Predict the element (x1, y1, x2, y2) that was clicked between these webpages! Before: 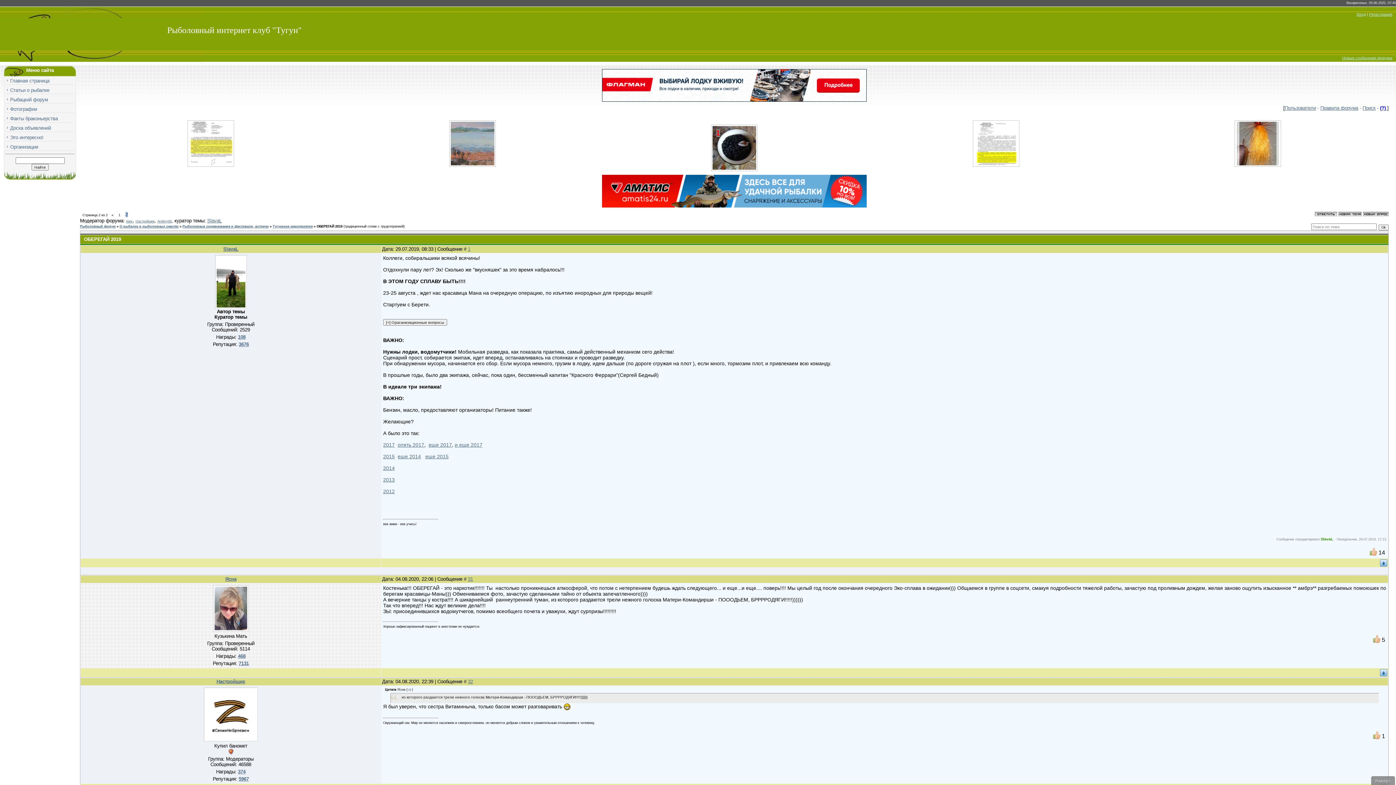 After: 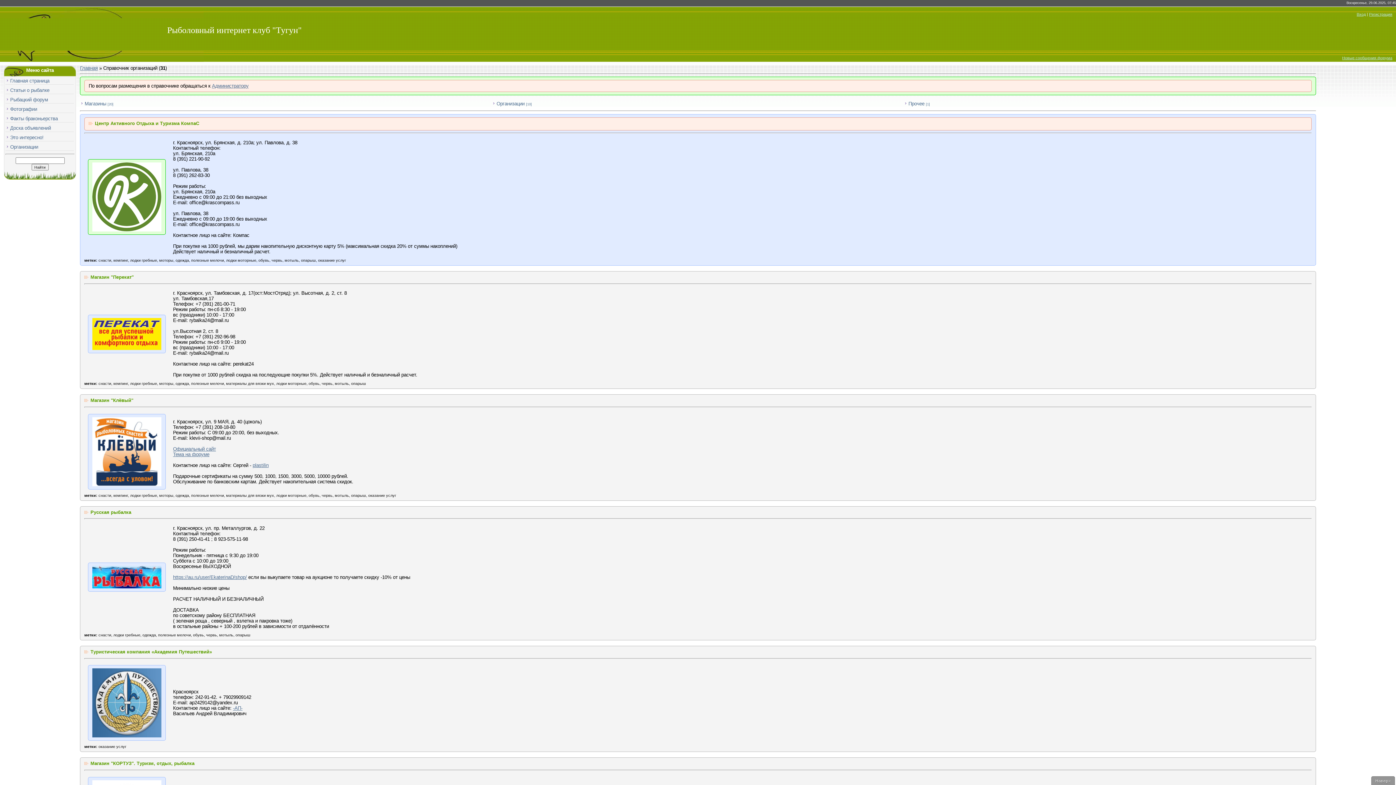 Action: label: Организации bbox: (10, 144, 38, 149)